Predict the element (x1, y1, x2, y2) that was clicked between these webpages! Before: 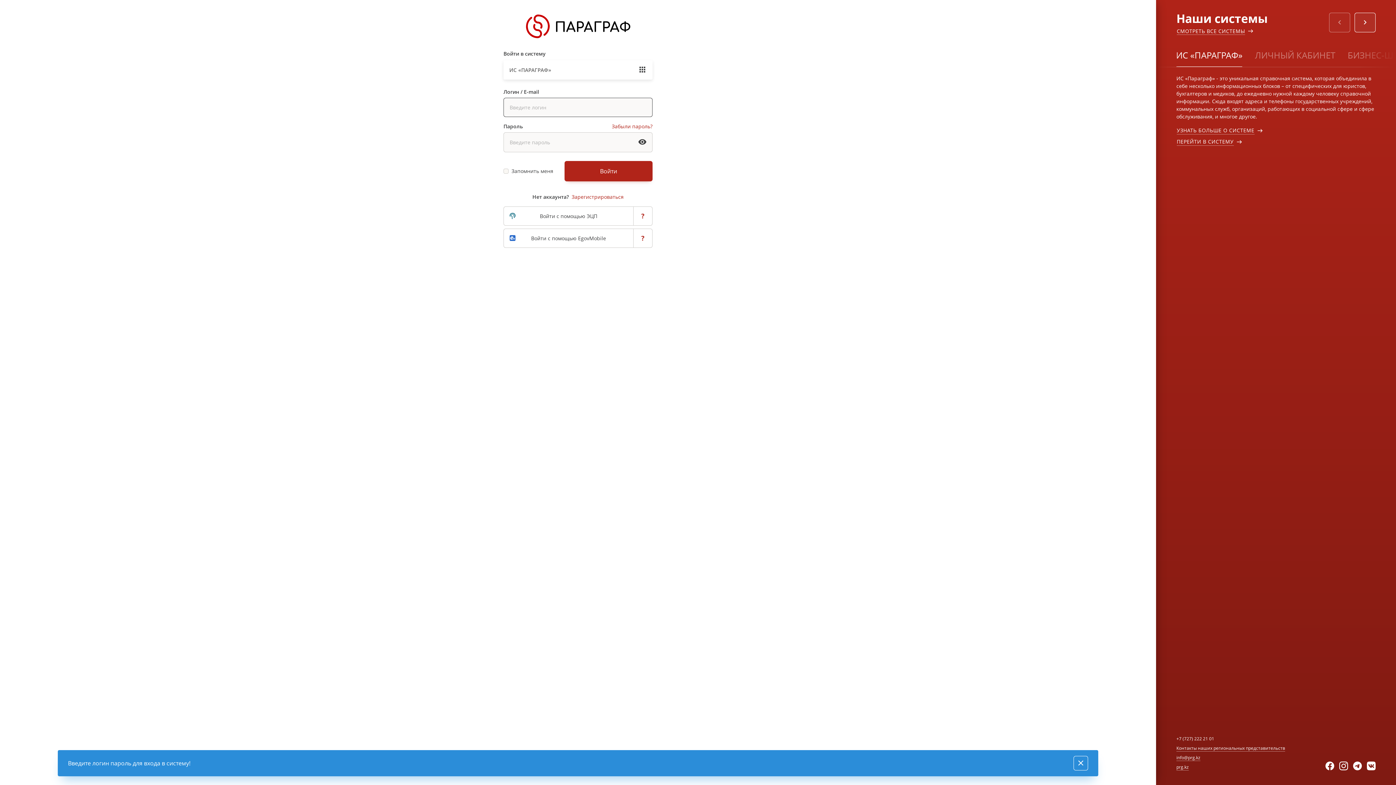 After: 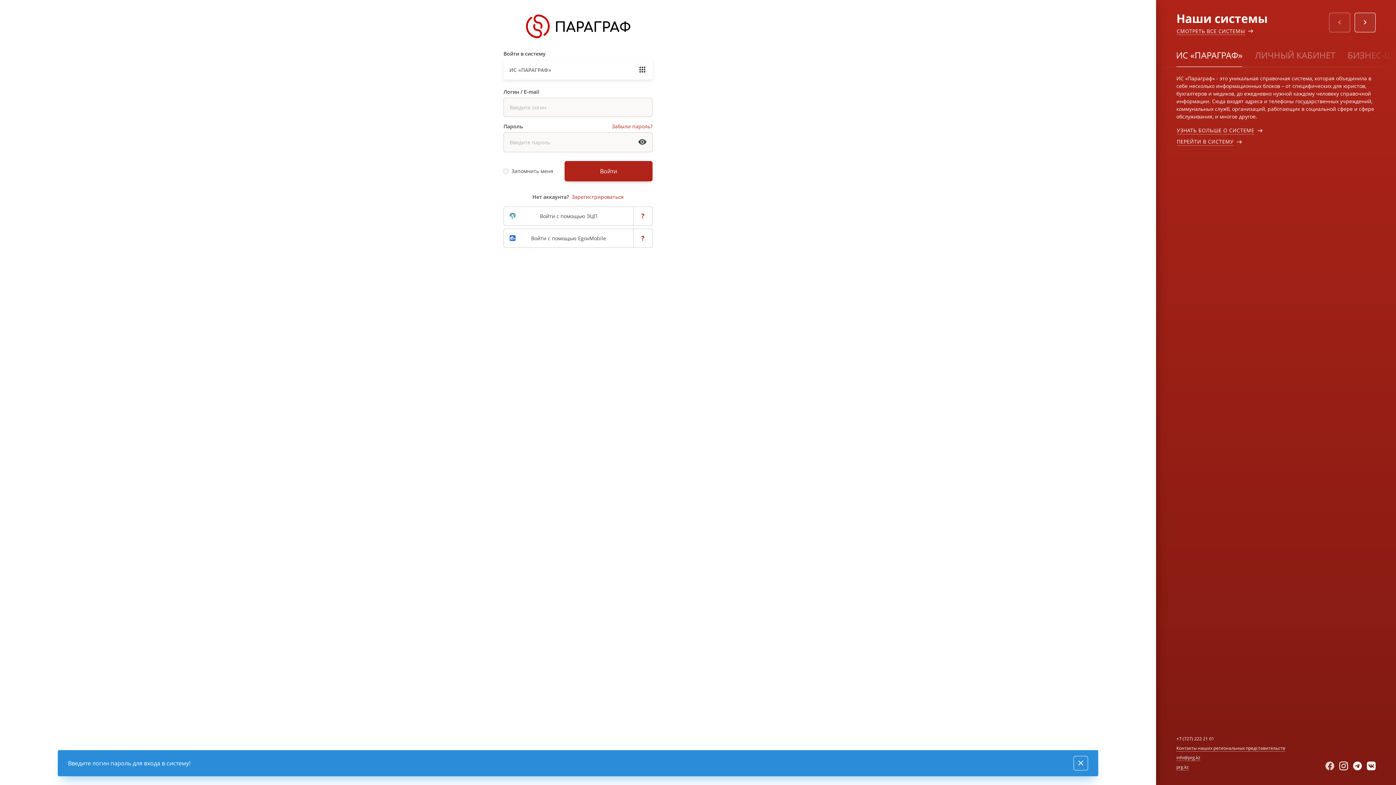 Action: bbox: (1325, 762, 1339, 770)